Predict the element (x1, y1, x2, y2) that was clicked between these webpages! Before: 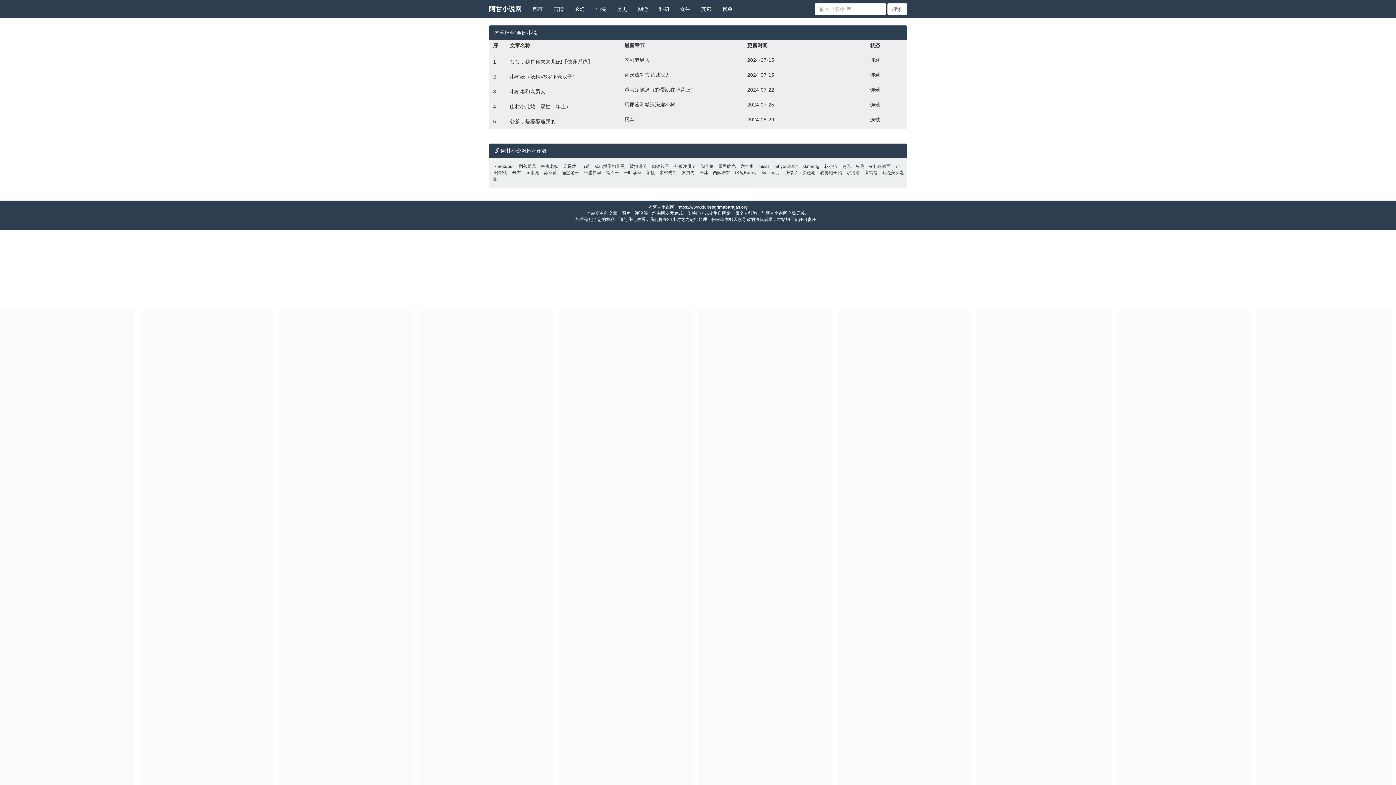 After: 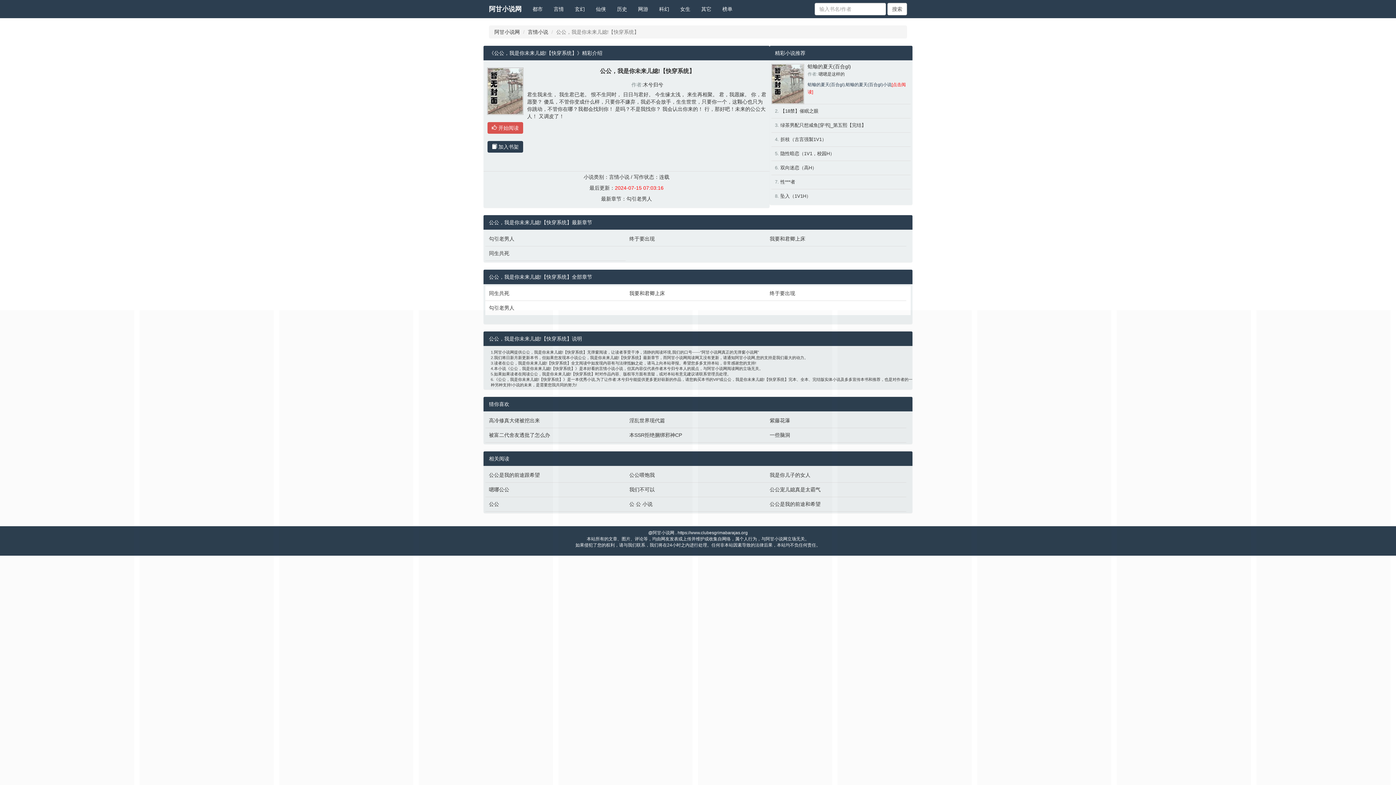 Action: bbox: (510, 58, 592, 64) label: 公公，我是你未来儿媳!【快穿系统】